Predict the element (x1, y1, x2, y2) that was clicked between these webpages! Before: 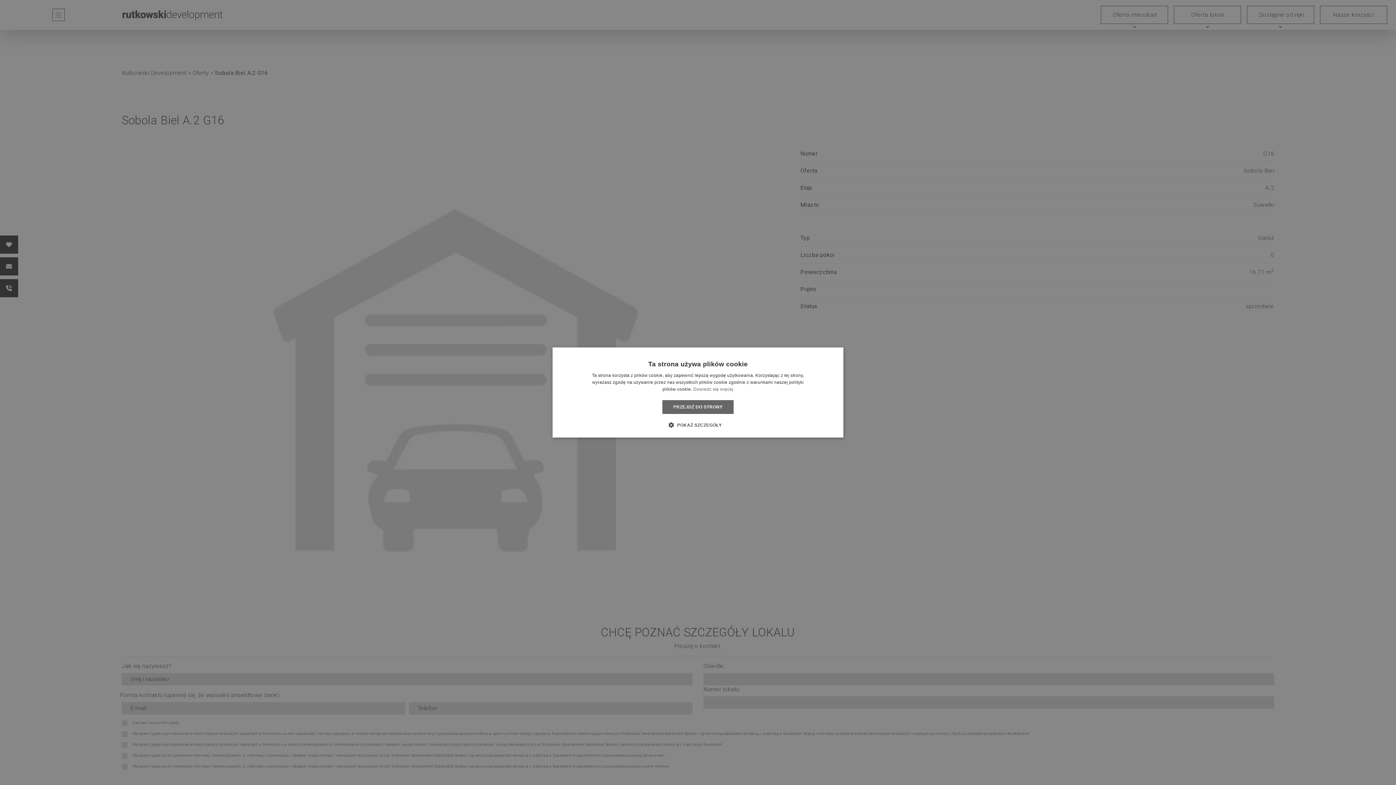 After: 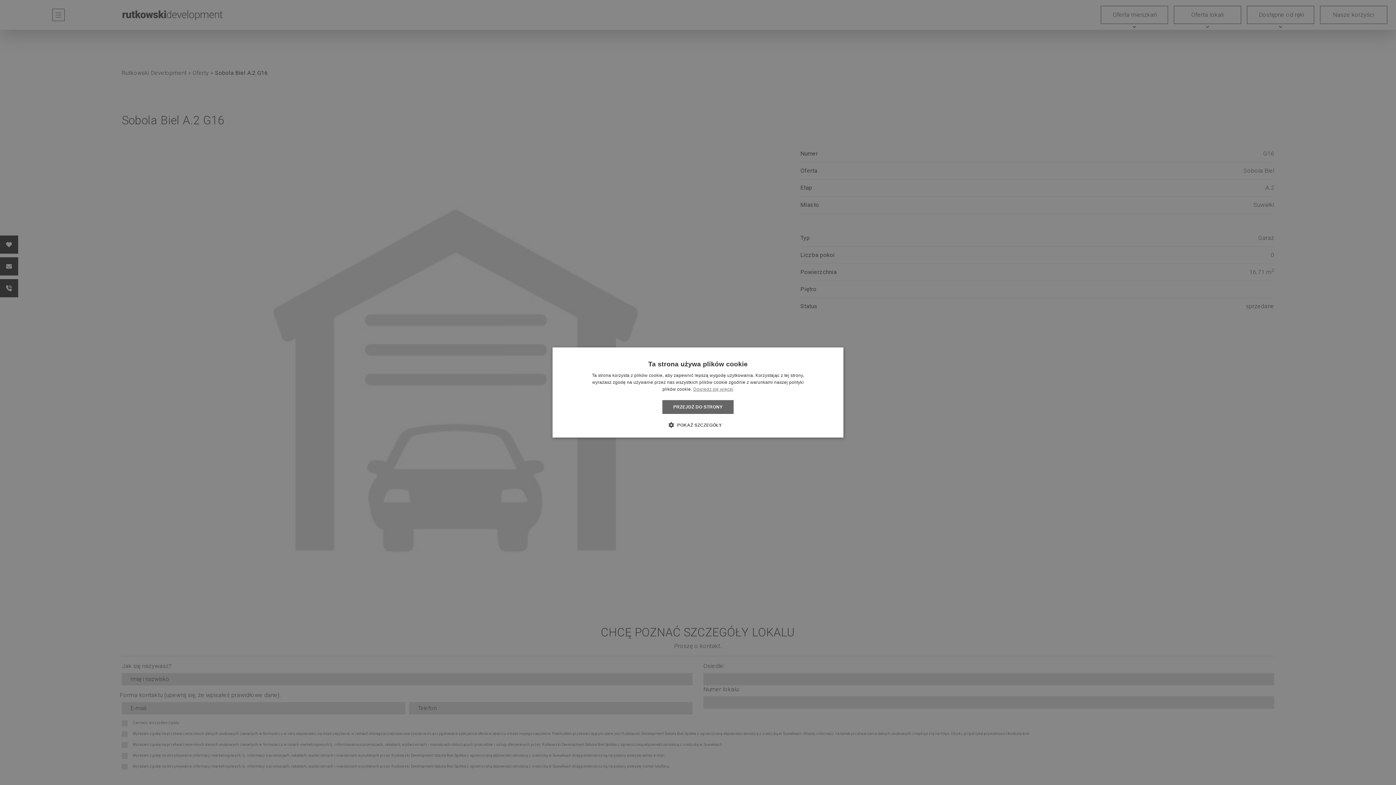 Action: label: Dowiedz się więcej, opens a new window bbox: (693, 386, 733, 392)